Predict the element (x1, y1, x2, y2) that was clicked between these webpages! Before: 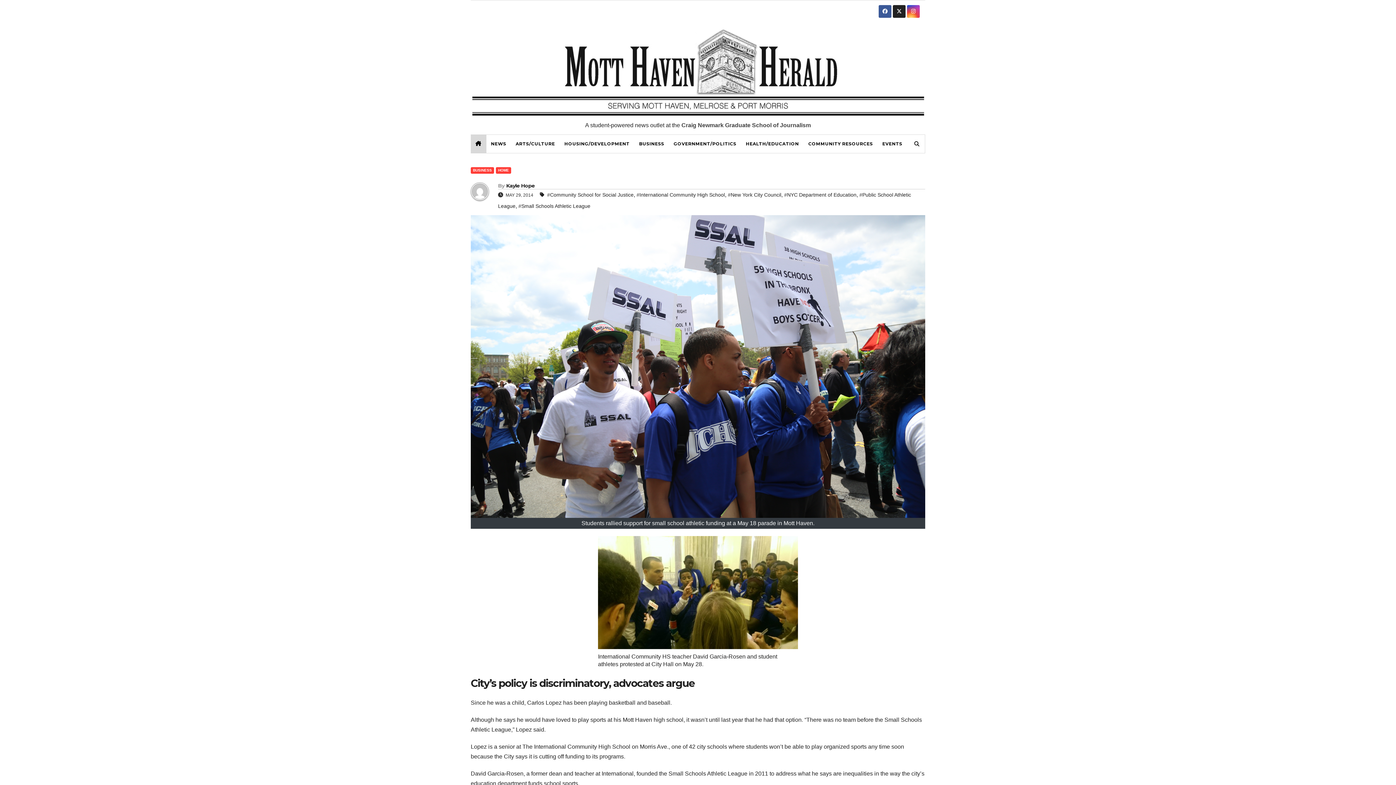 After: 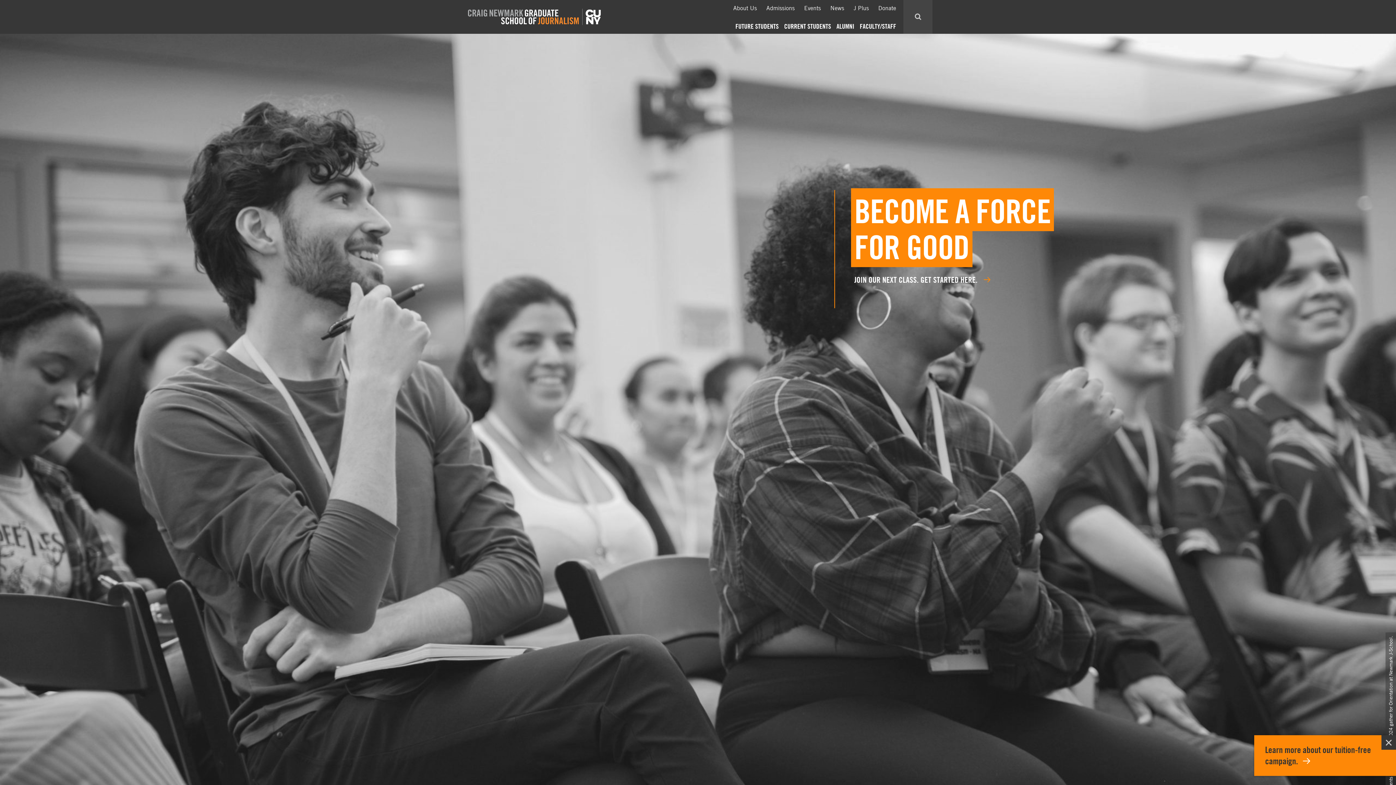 Action: label: Craig Newmark Graduate School of Journalism bbox: (681, 122, 811, 128)